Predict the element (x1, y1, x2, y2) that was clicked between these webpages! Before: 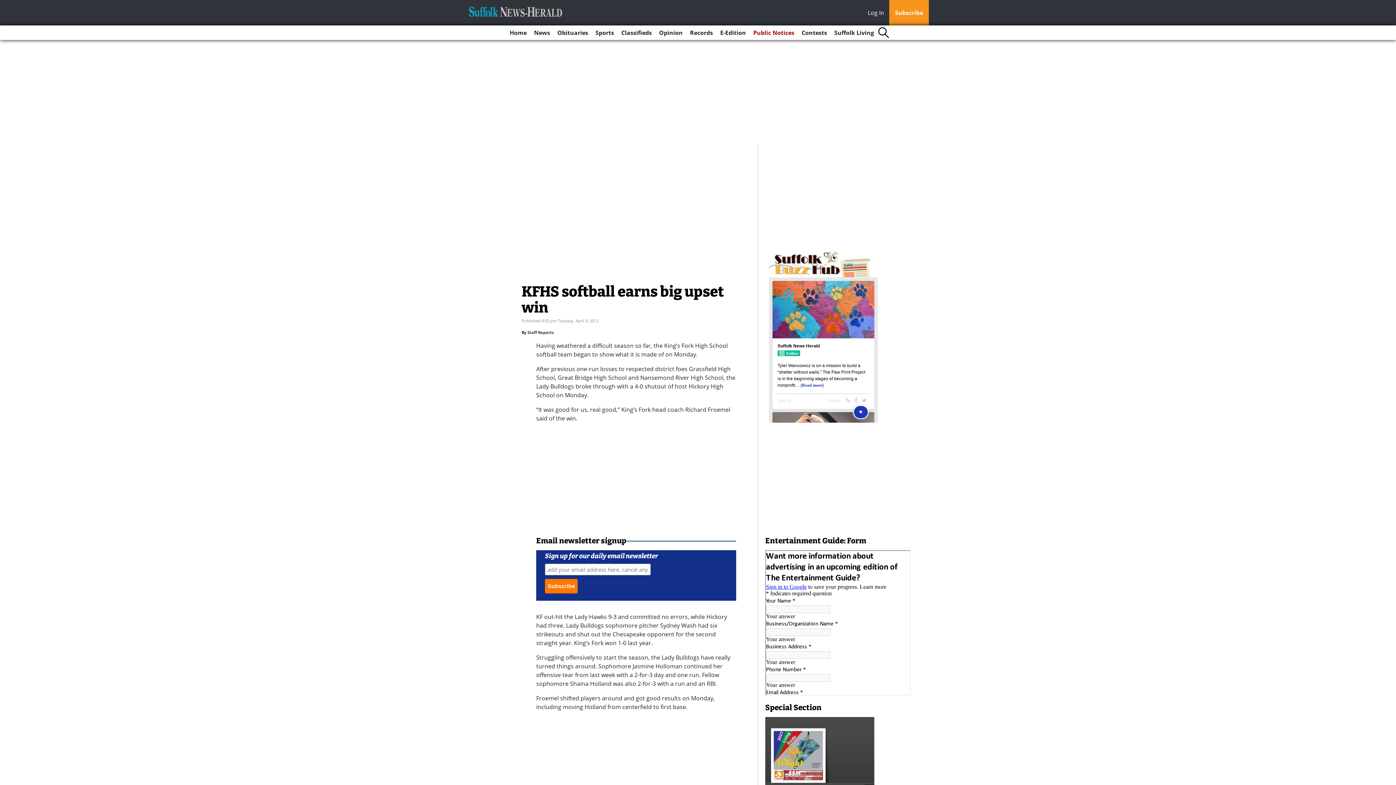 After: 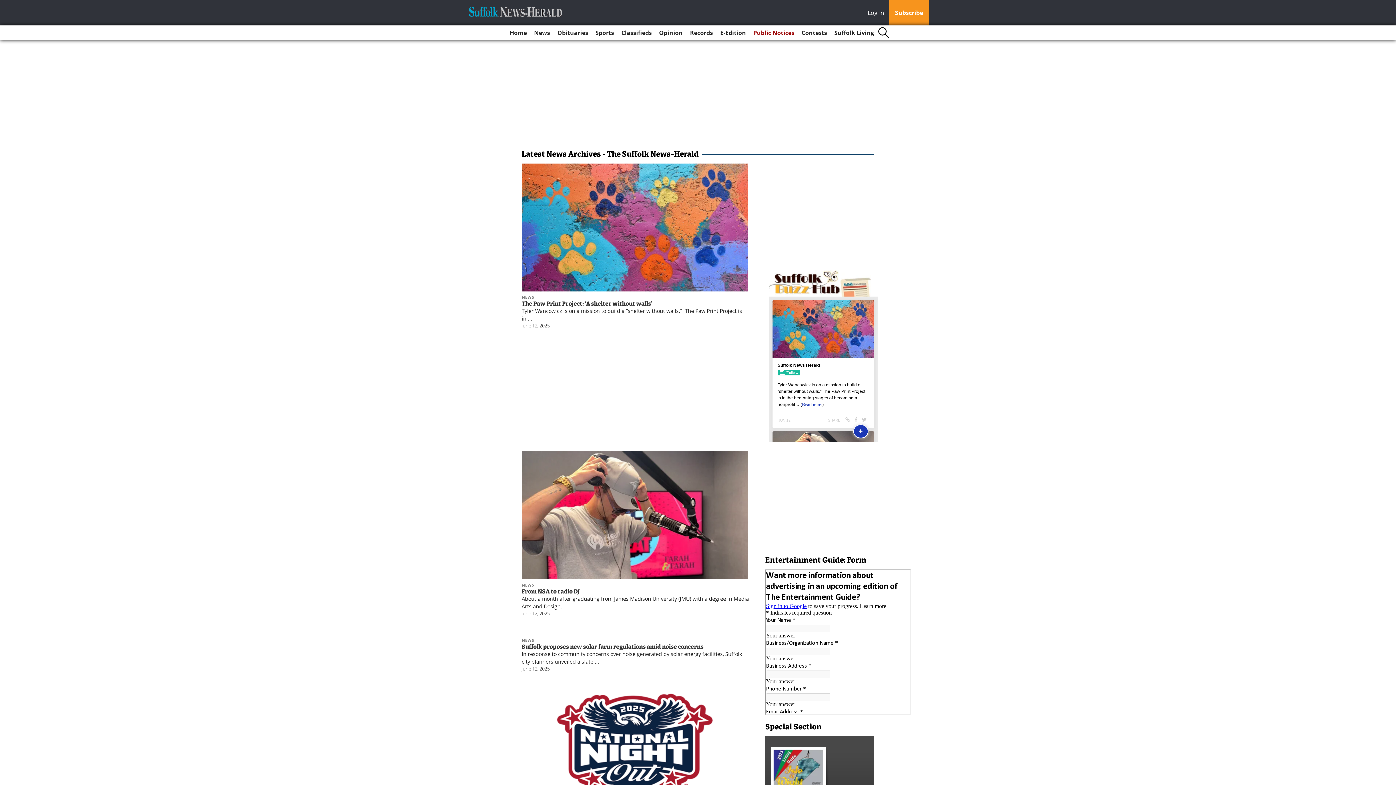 Action: label: News bbox: (531, 25, 553, 40)